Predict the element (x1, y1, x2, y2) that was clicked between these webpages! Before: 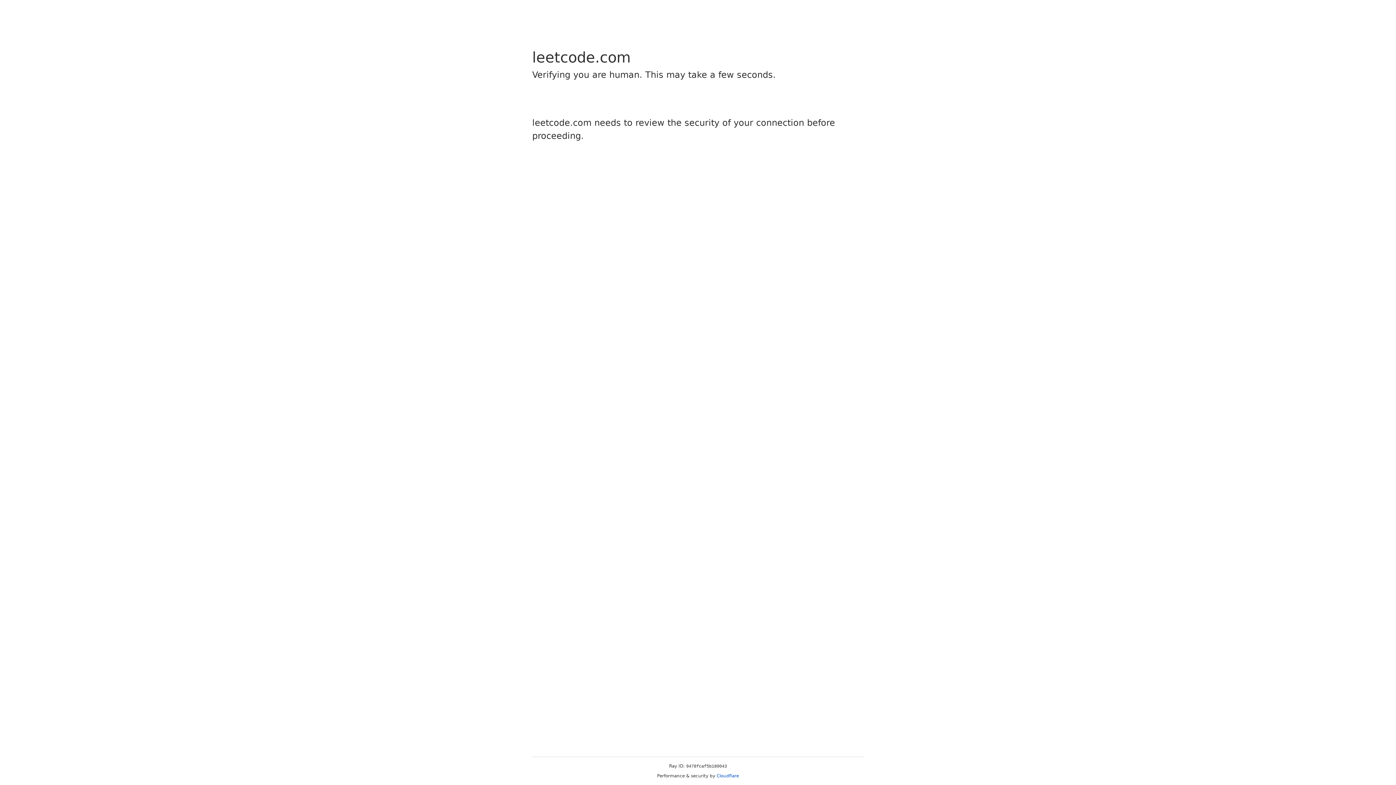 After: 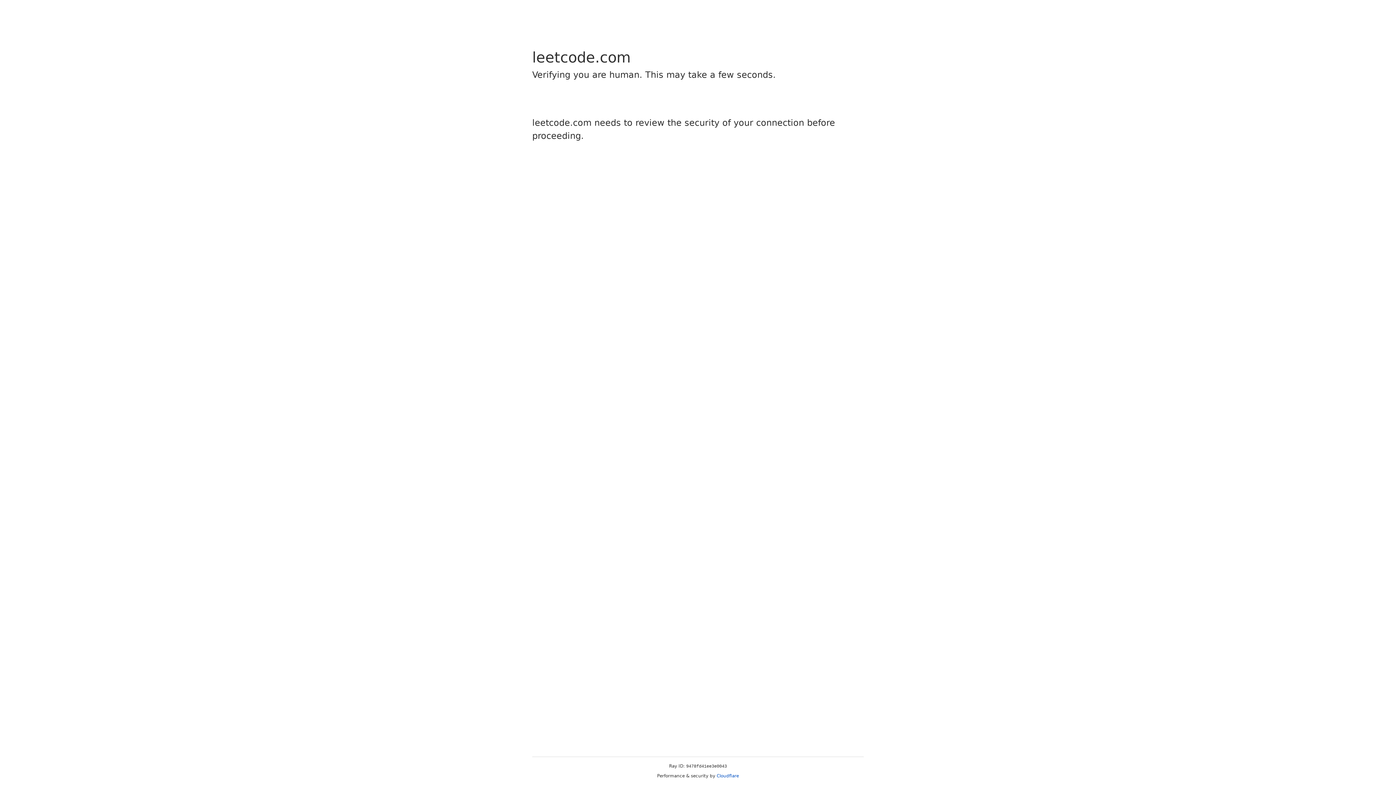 Action: label: Cloudflare bbox: (716, 773, 739, 778)